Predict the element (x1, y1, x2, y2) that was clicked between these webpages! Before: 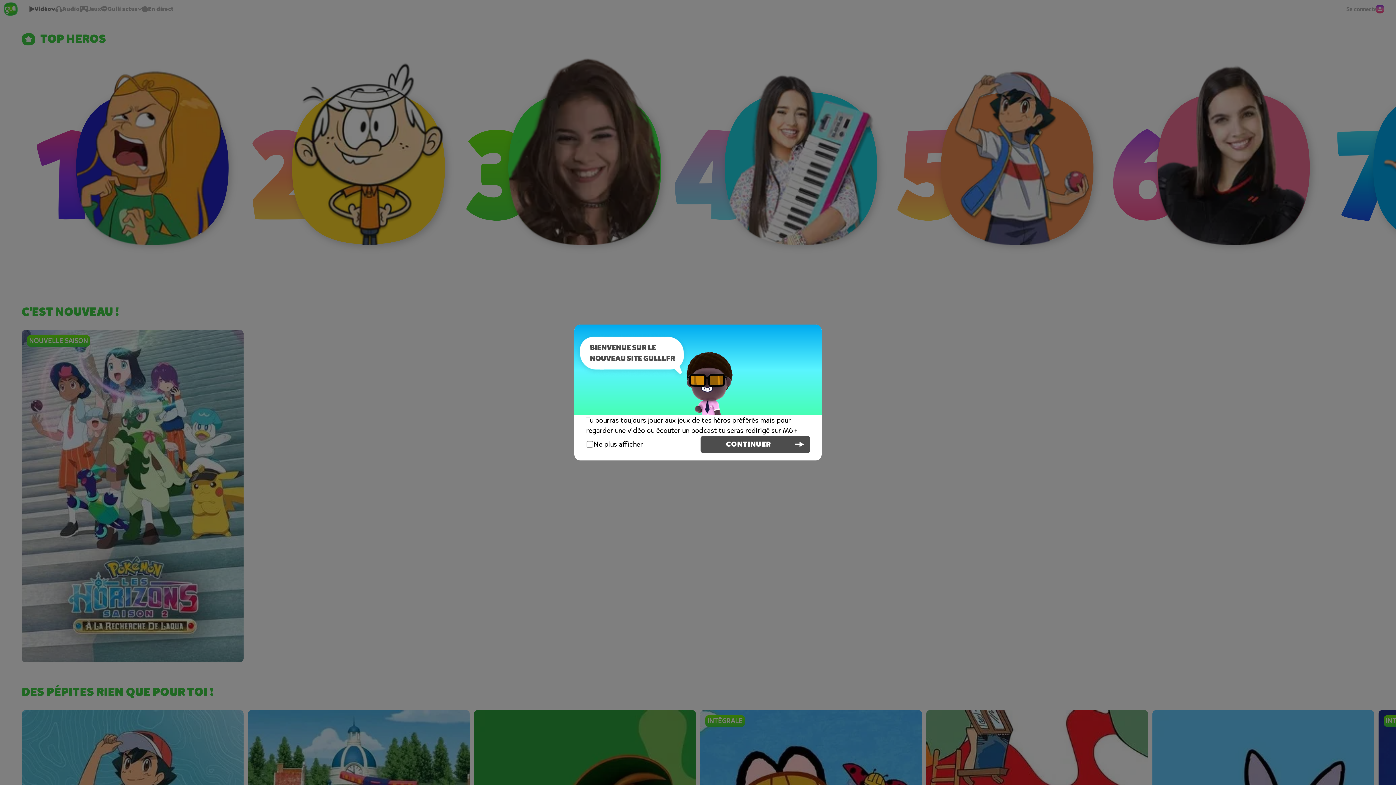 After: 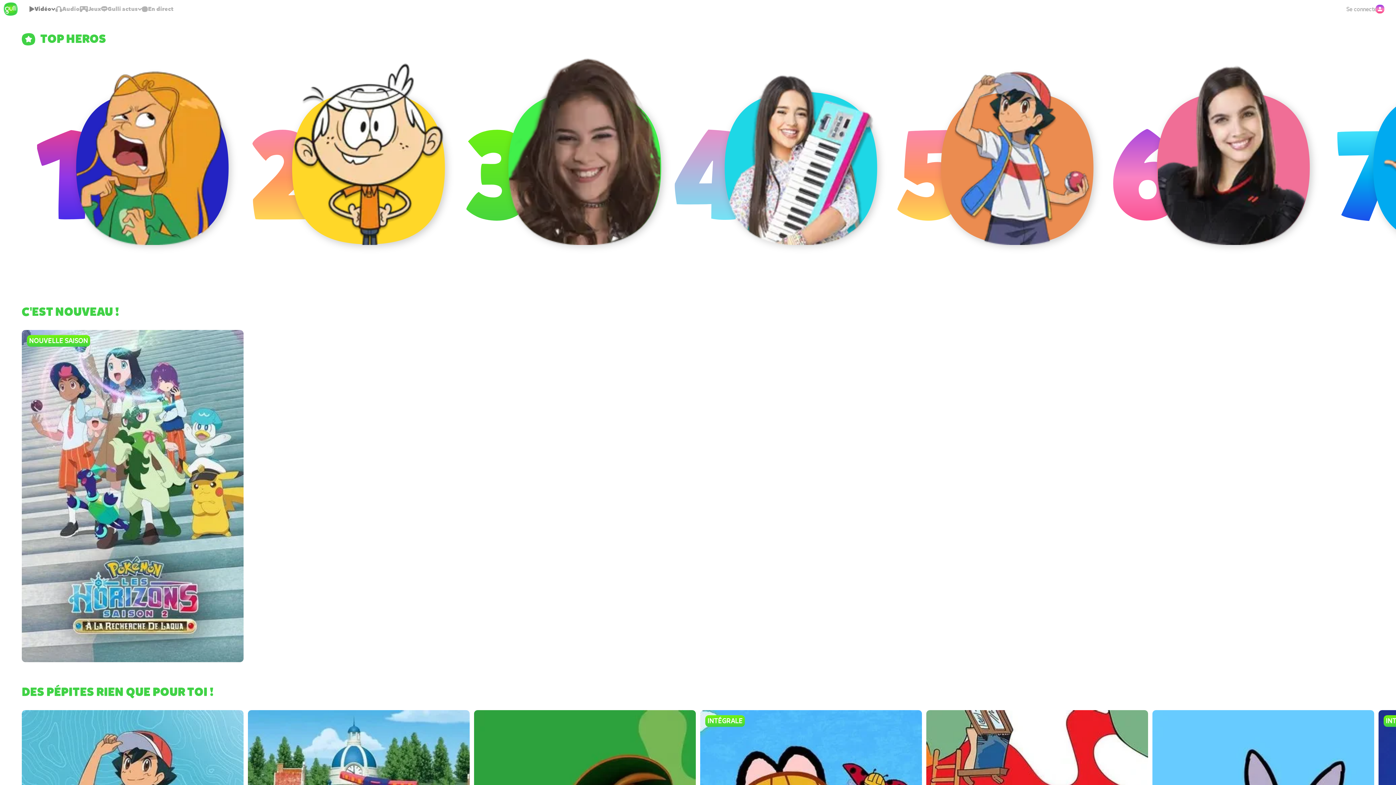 Action: bbox: (700, 436, 810, 453) label: CONTINUER